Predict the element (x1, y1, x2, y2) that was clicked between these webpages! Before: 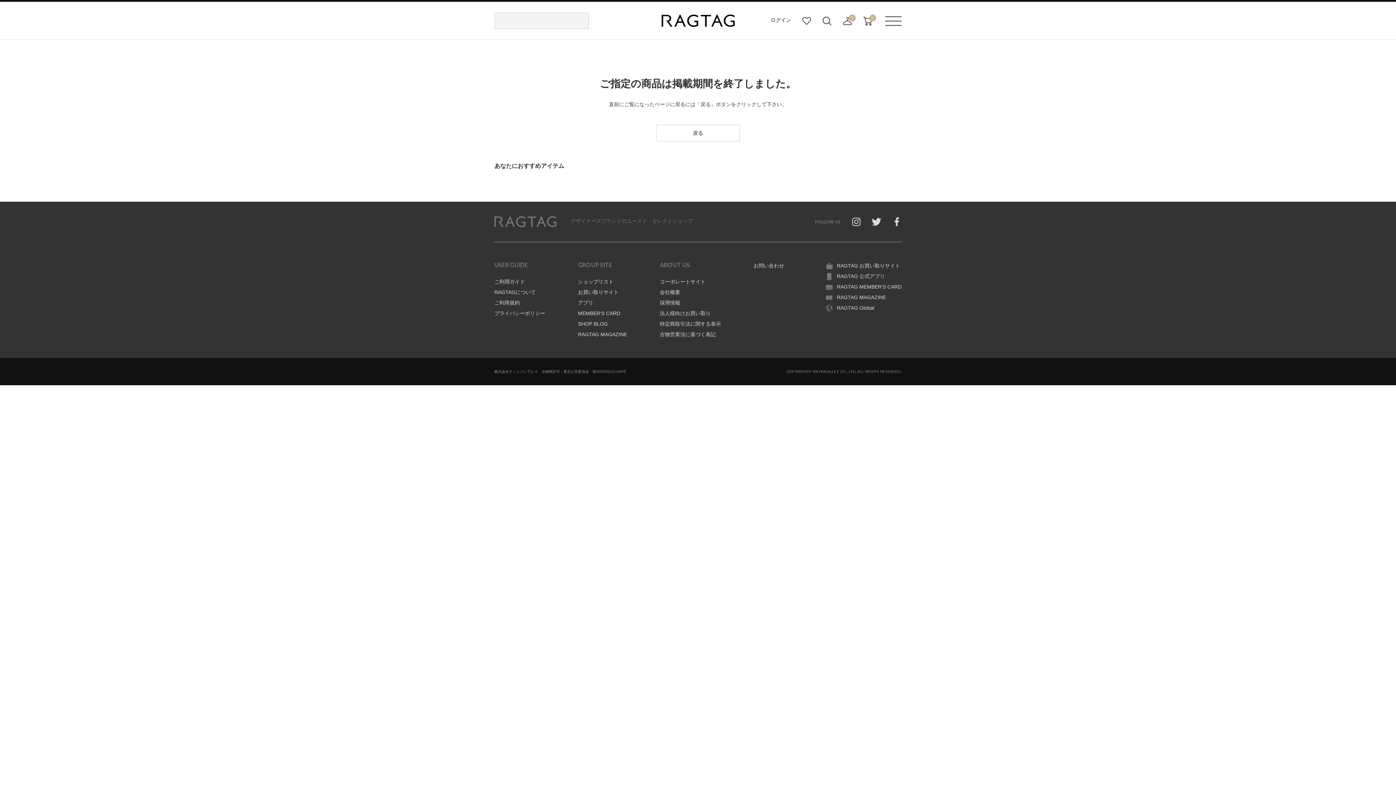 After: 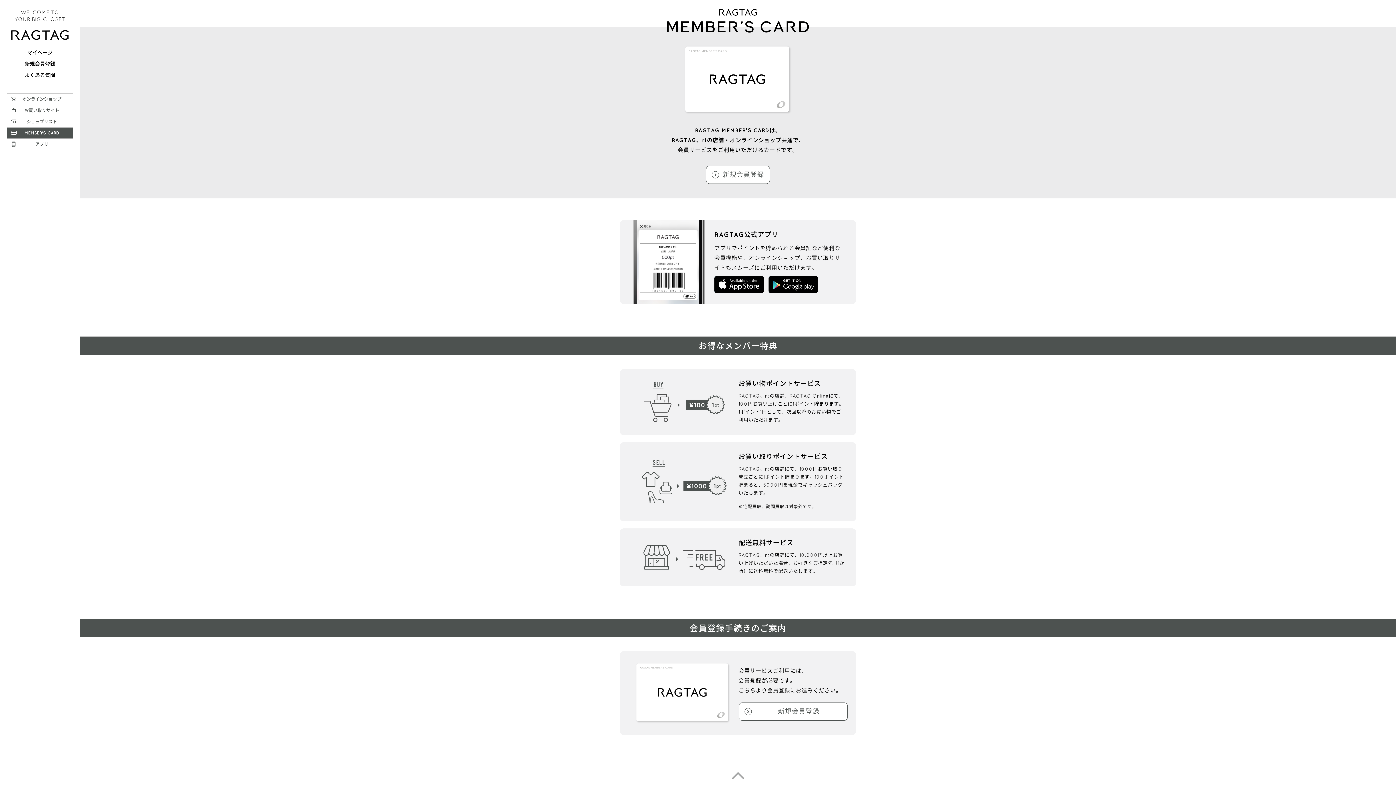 Action: bbox: (826, 284, 901, 289) label: RAGTAG MEMBER'S CARD